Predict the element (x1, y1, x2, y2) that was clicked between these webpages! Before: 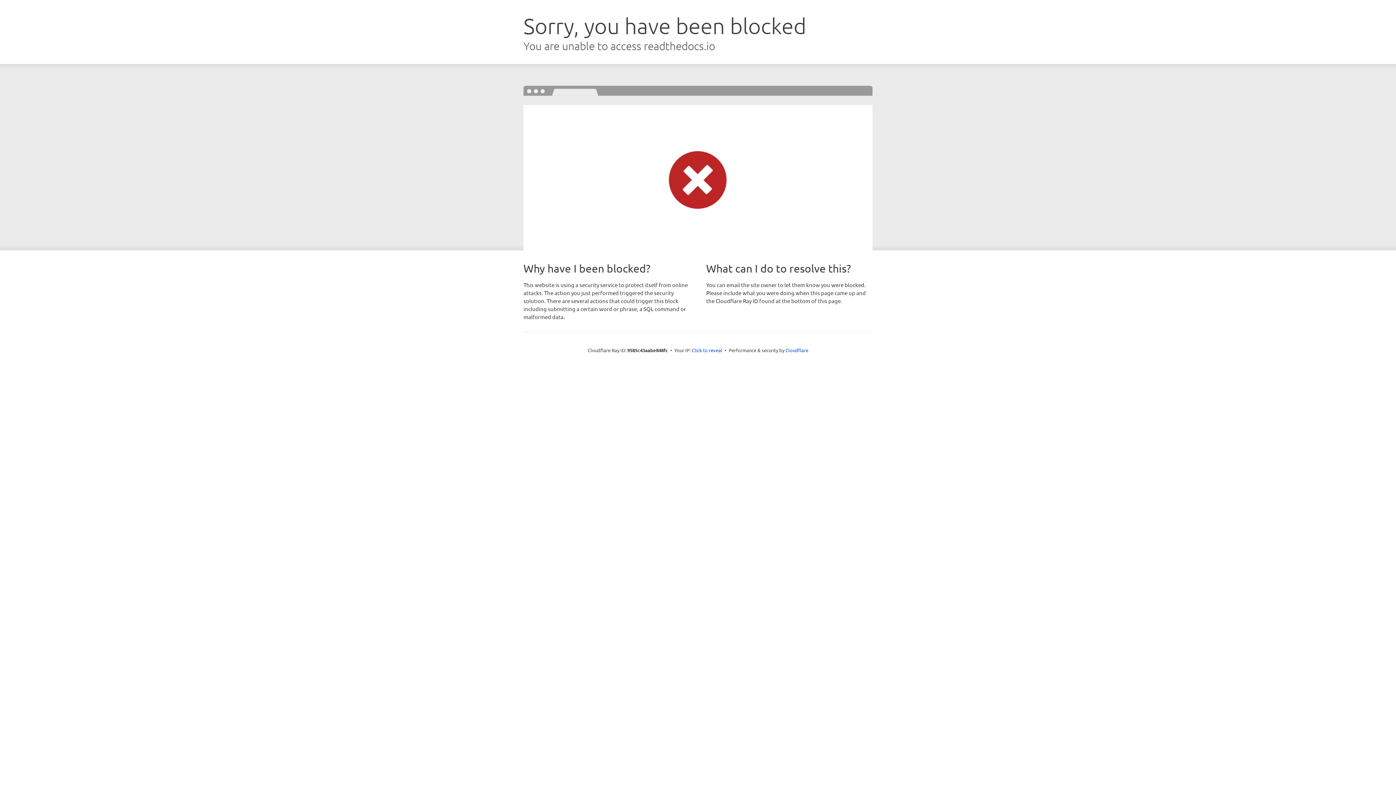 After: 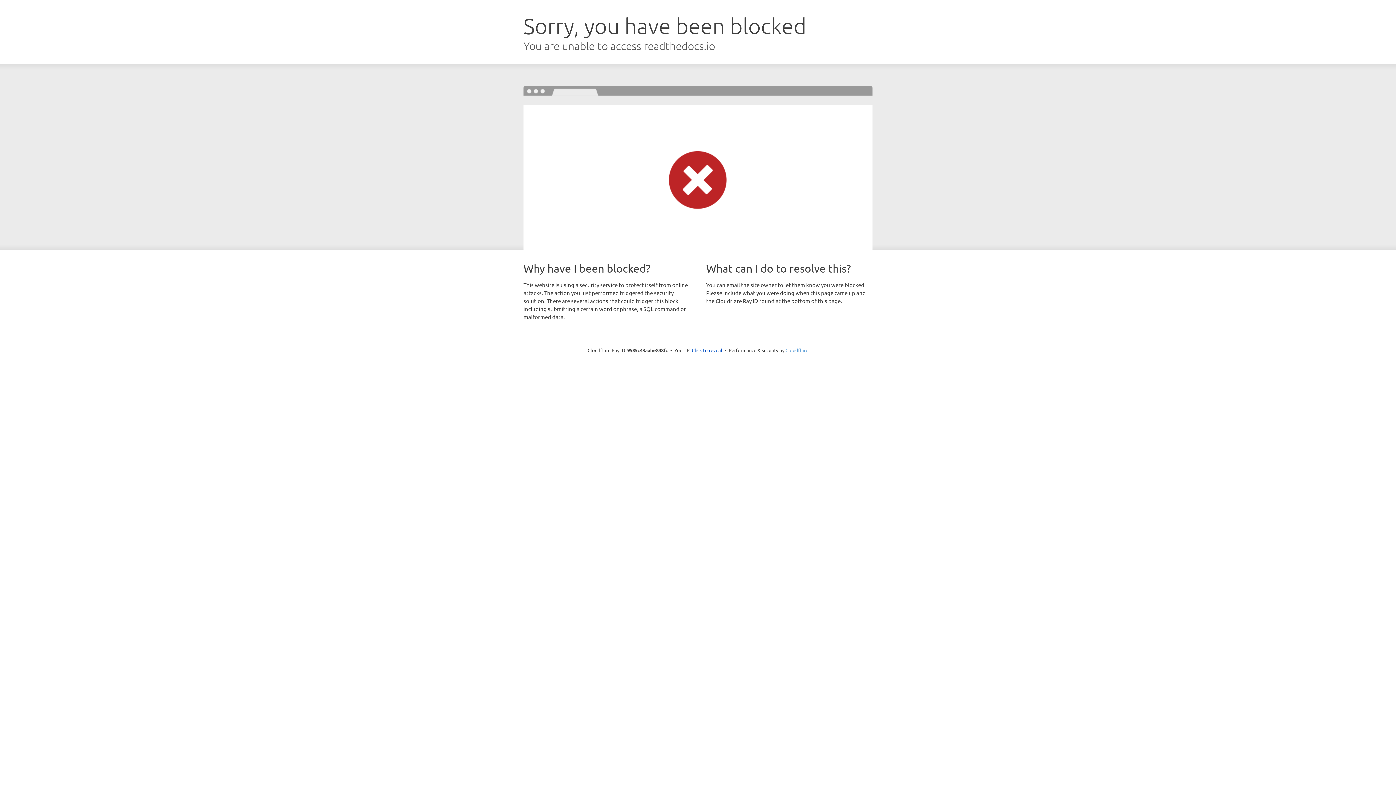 Action: bbox: (785, 347, 808, 353) label: Cloudflare